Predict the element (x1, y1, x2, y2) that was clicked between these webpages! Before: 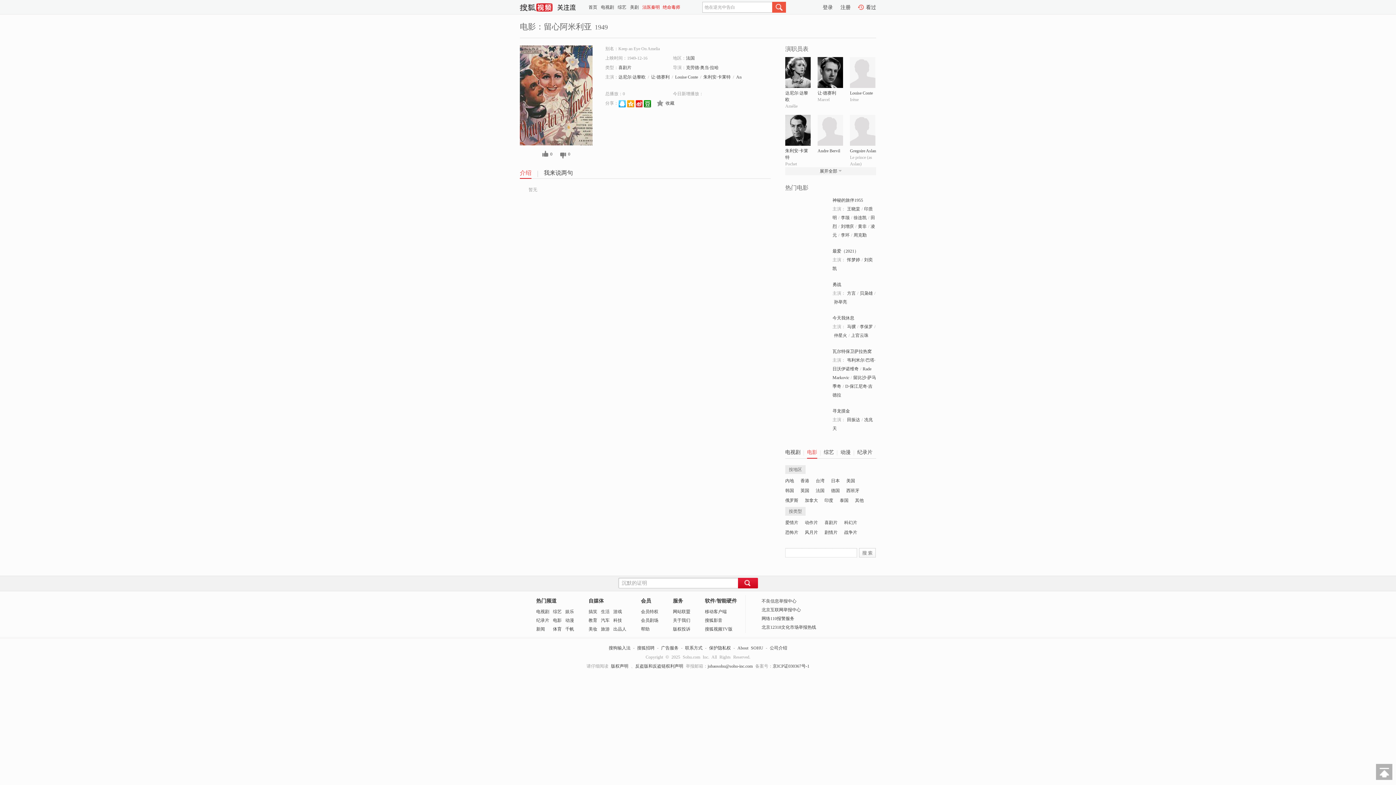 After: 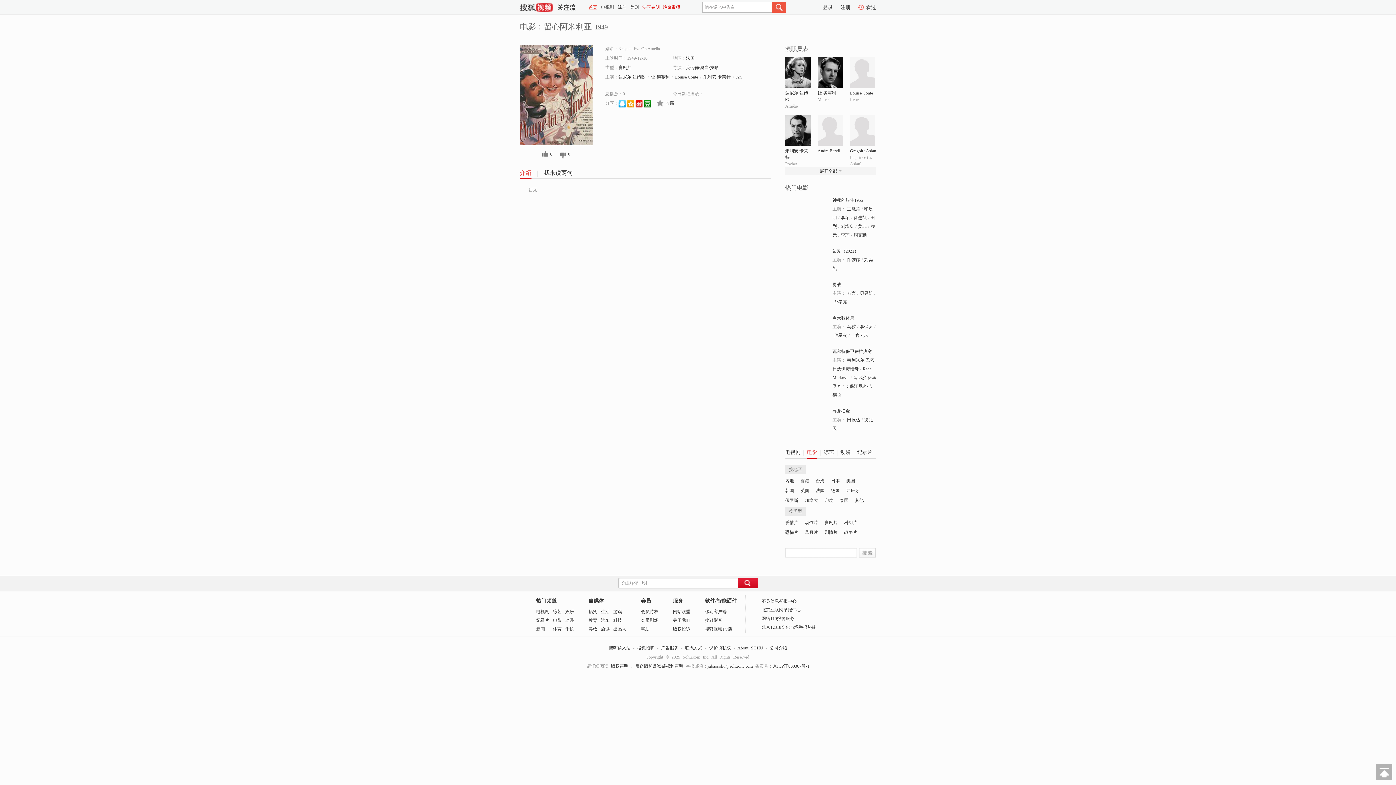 Action: bbox: (588, 1, 597, 12) label: 首页